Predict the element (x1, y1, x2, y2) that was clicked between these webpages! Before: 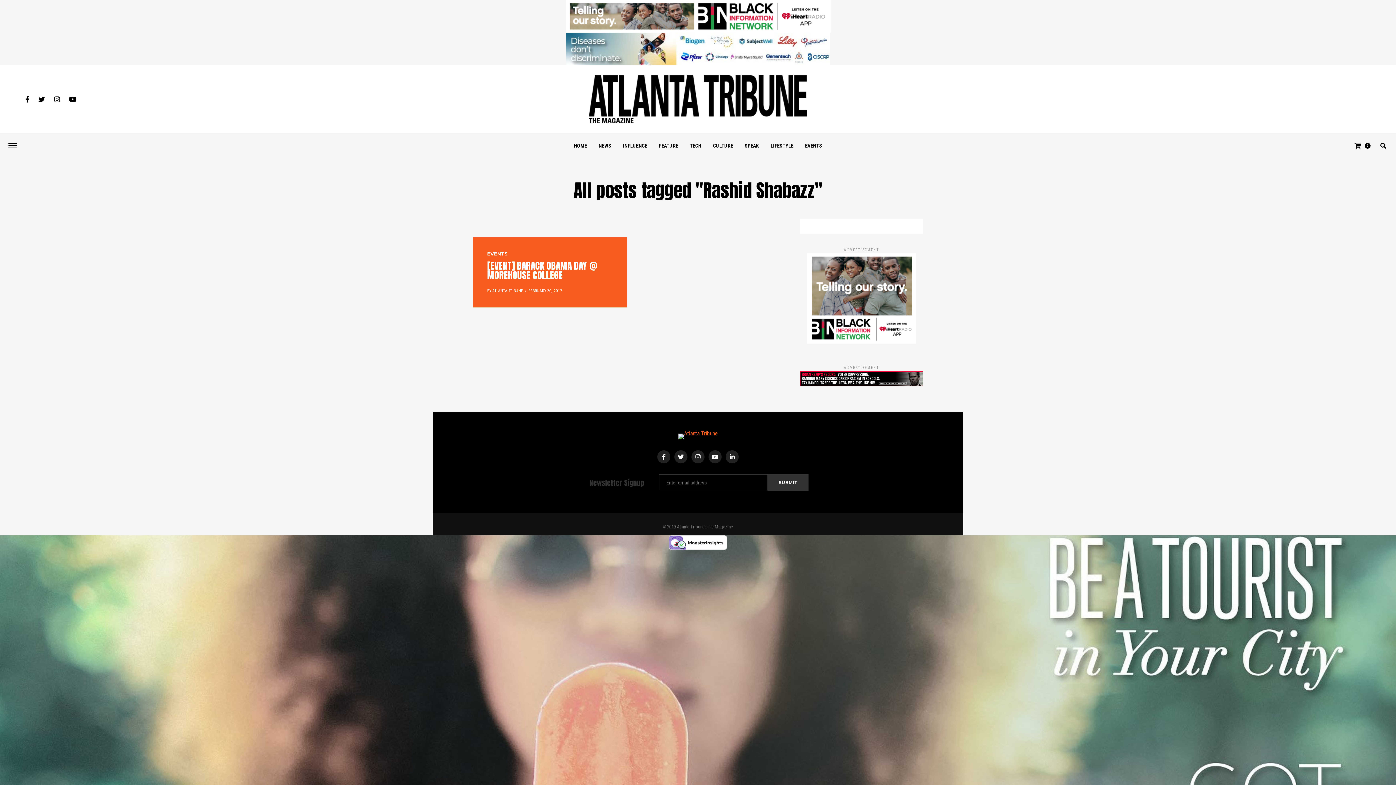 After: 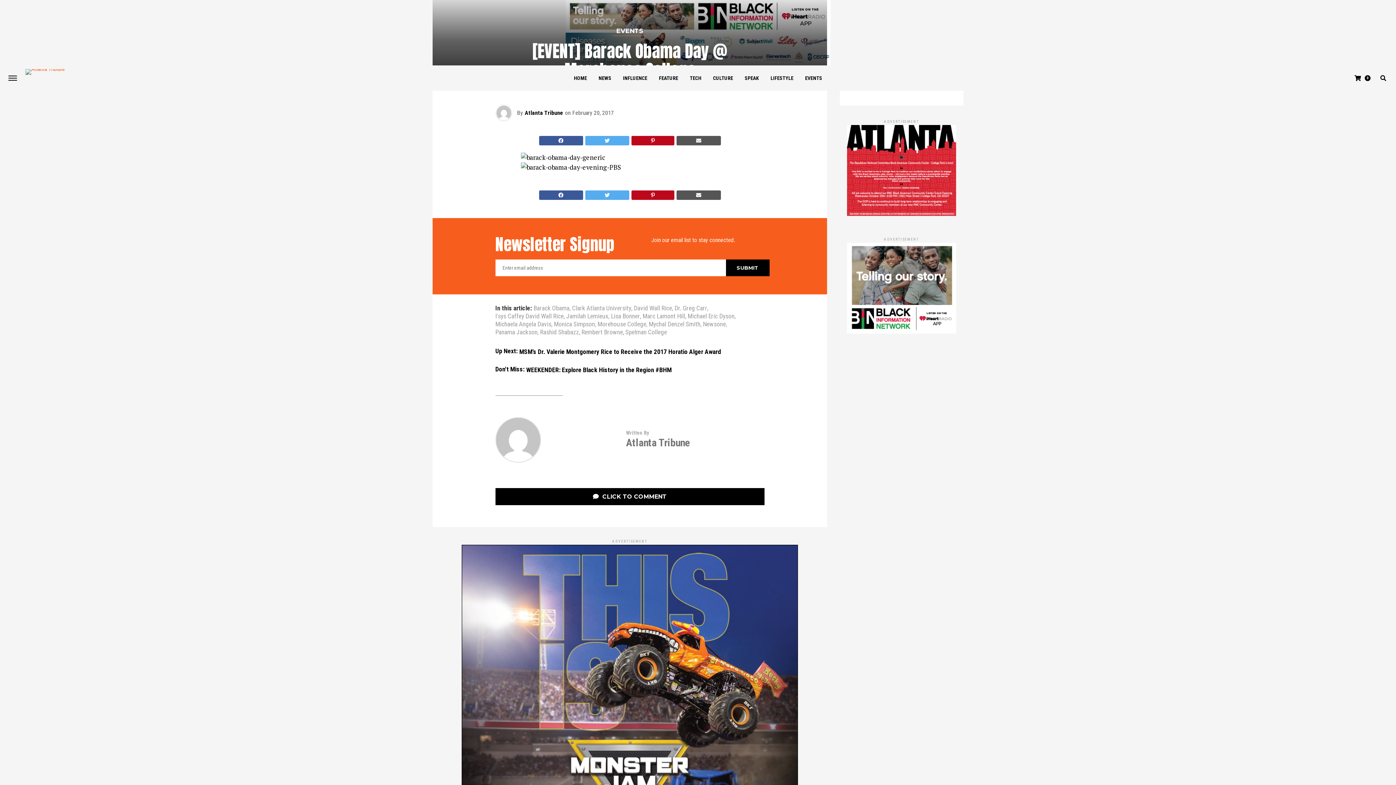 Action: label: EVENTS
[EVENT] BARACK OBAMA DAY @ MOREHOUSE COLLEGE

BY ATLANTA TRIBUNEFEBRUARY 20, 2017 bbox: (472, 237, 627, 307)